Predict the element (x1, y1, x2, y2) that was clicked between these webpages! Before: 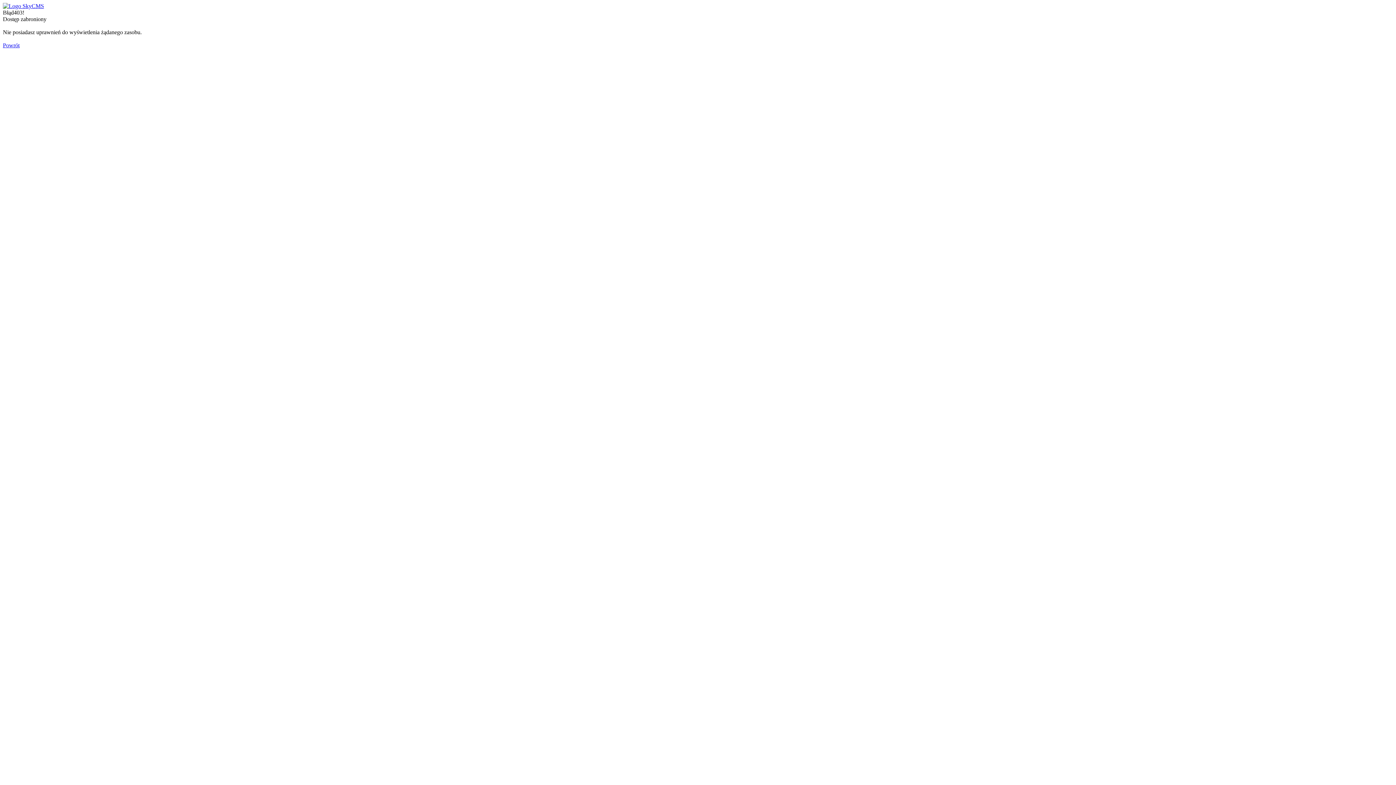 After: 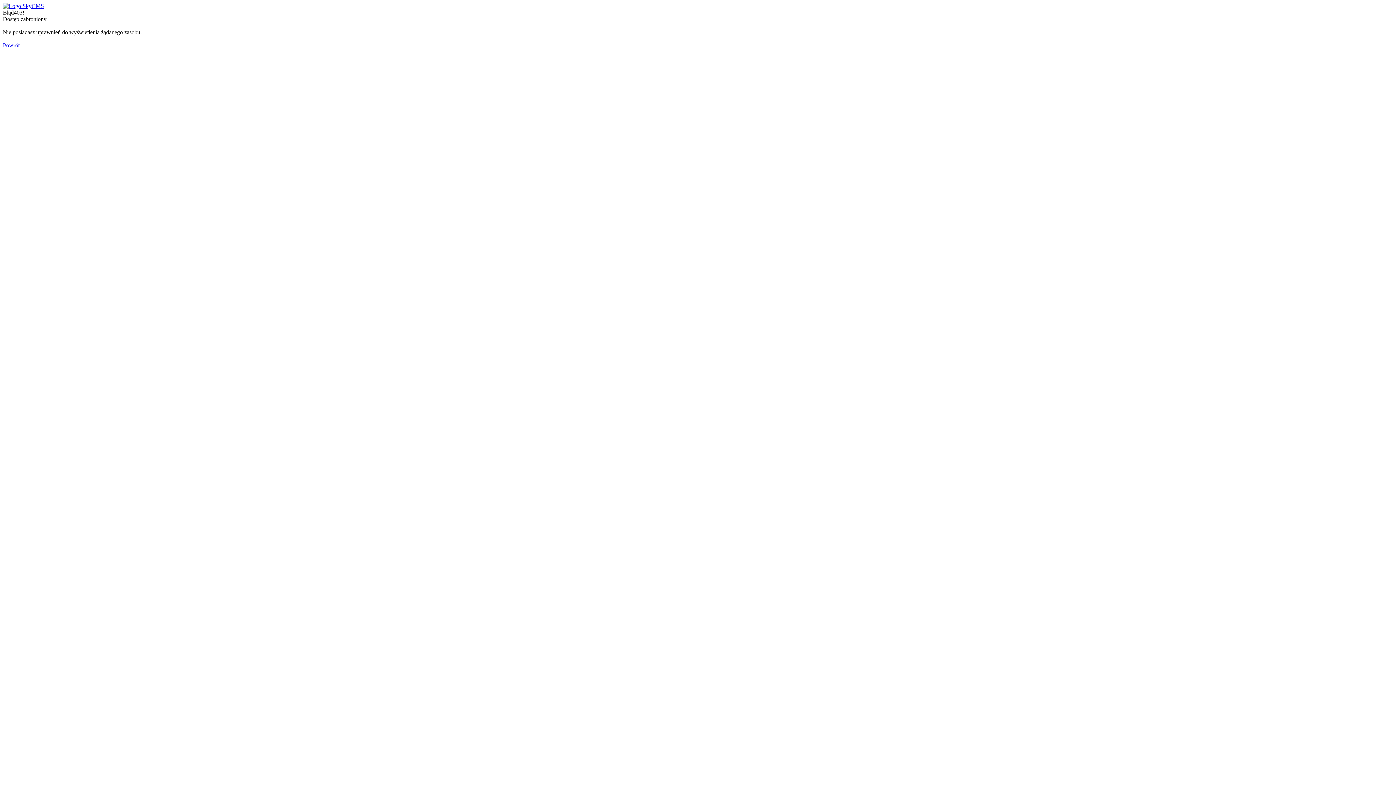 Action: bbox: (2, 2, 44, 9)